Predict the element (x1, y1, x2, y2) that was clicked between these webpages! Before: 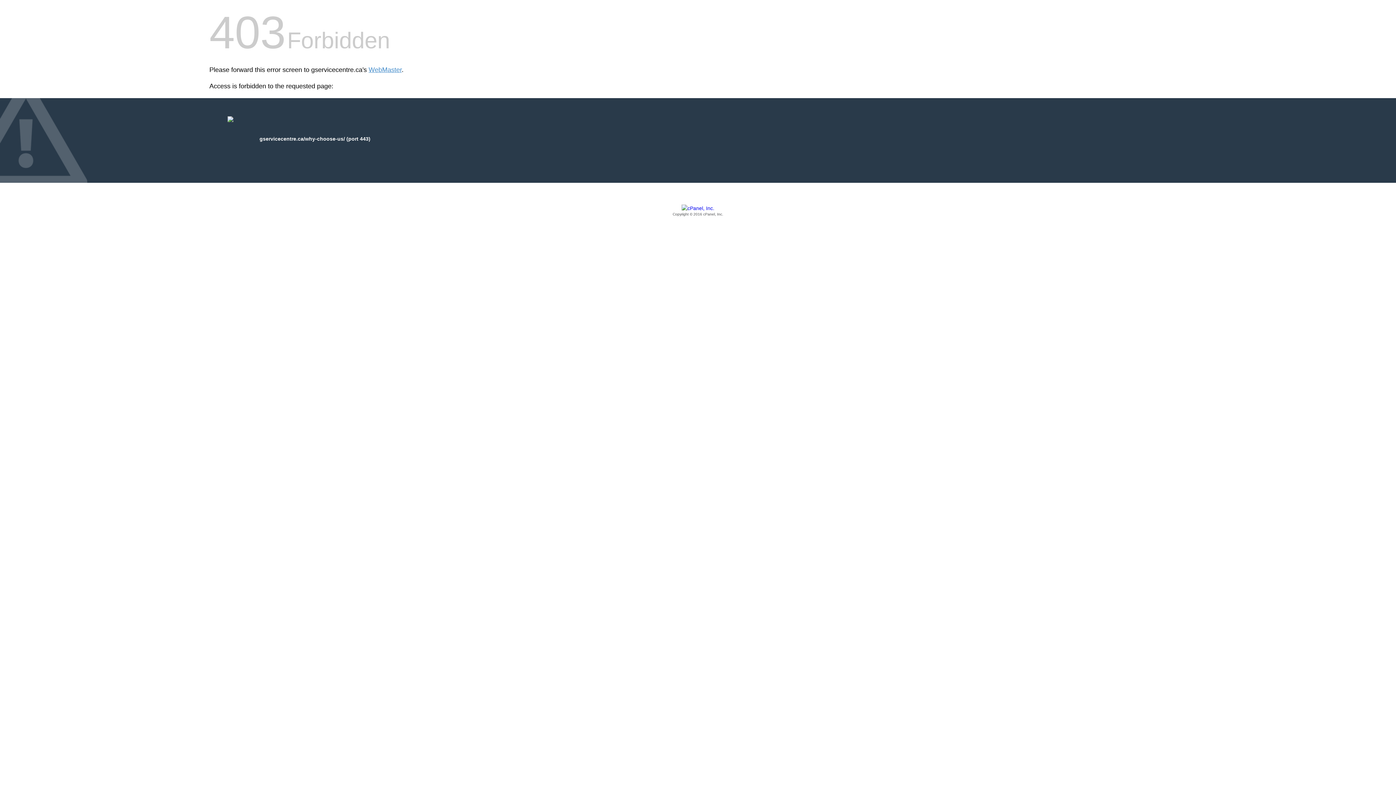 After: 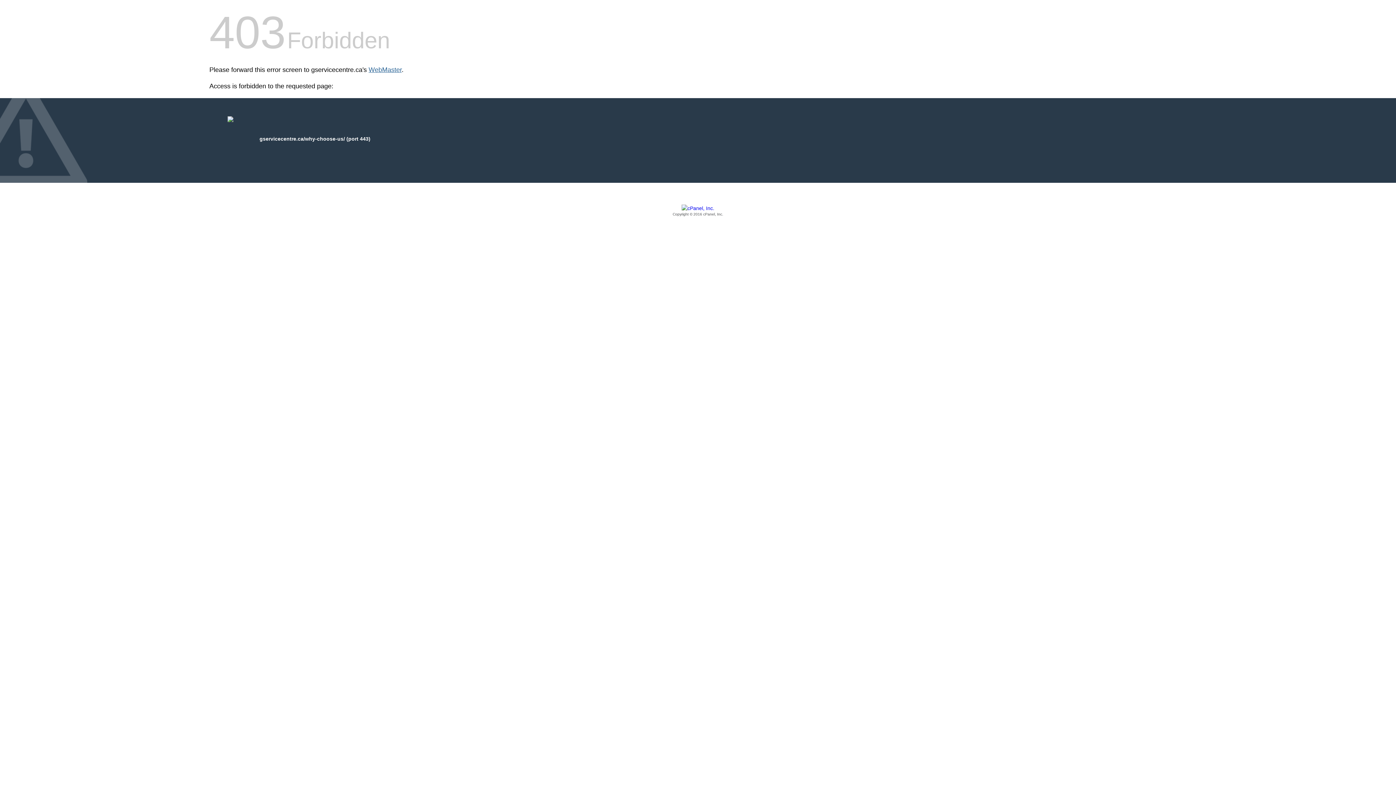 Action: label: WebMaster bbox: (368, 66, 401, 73)